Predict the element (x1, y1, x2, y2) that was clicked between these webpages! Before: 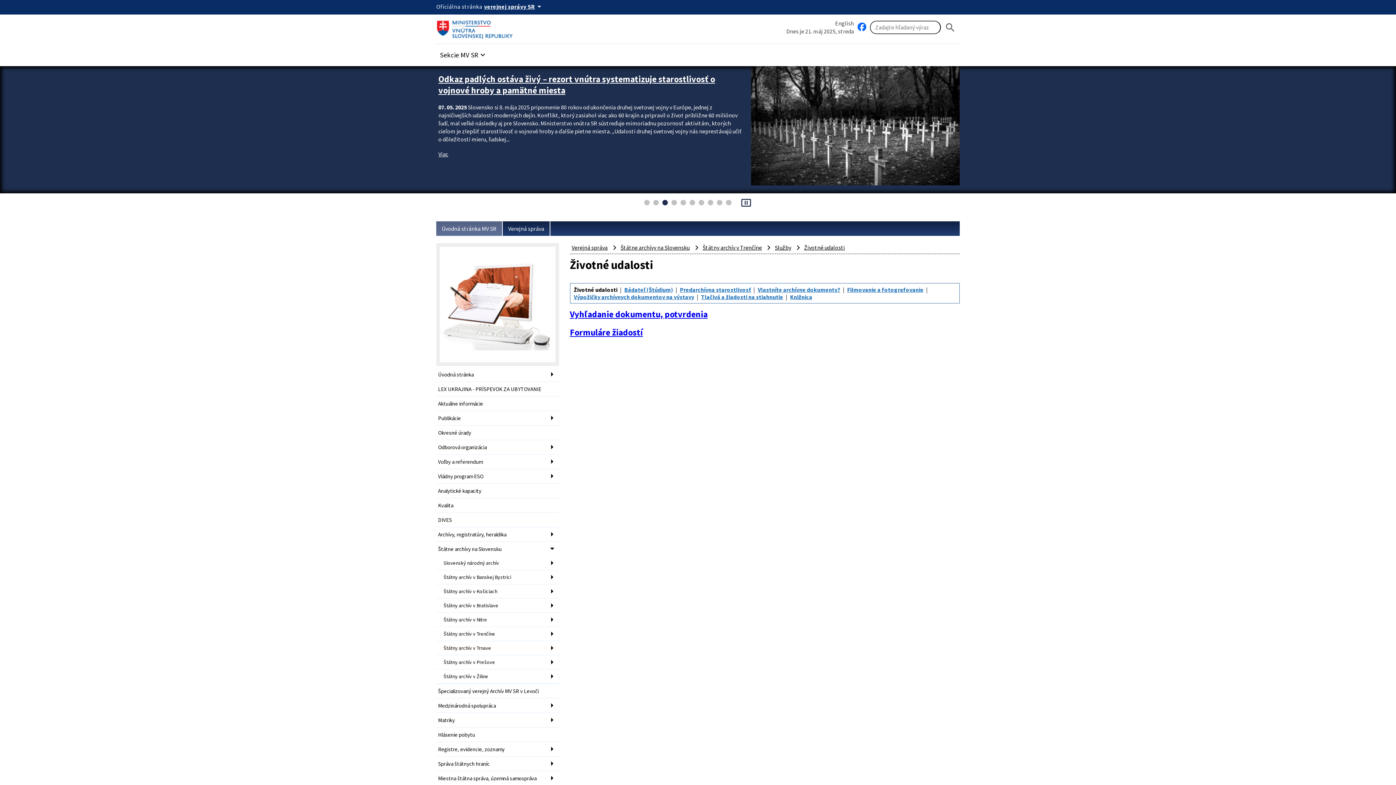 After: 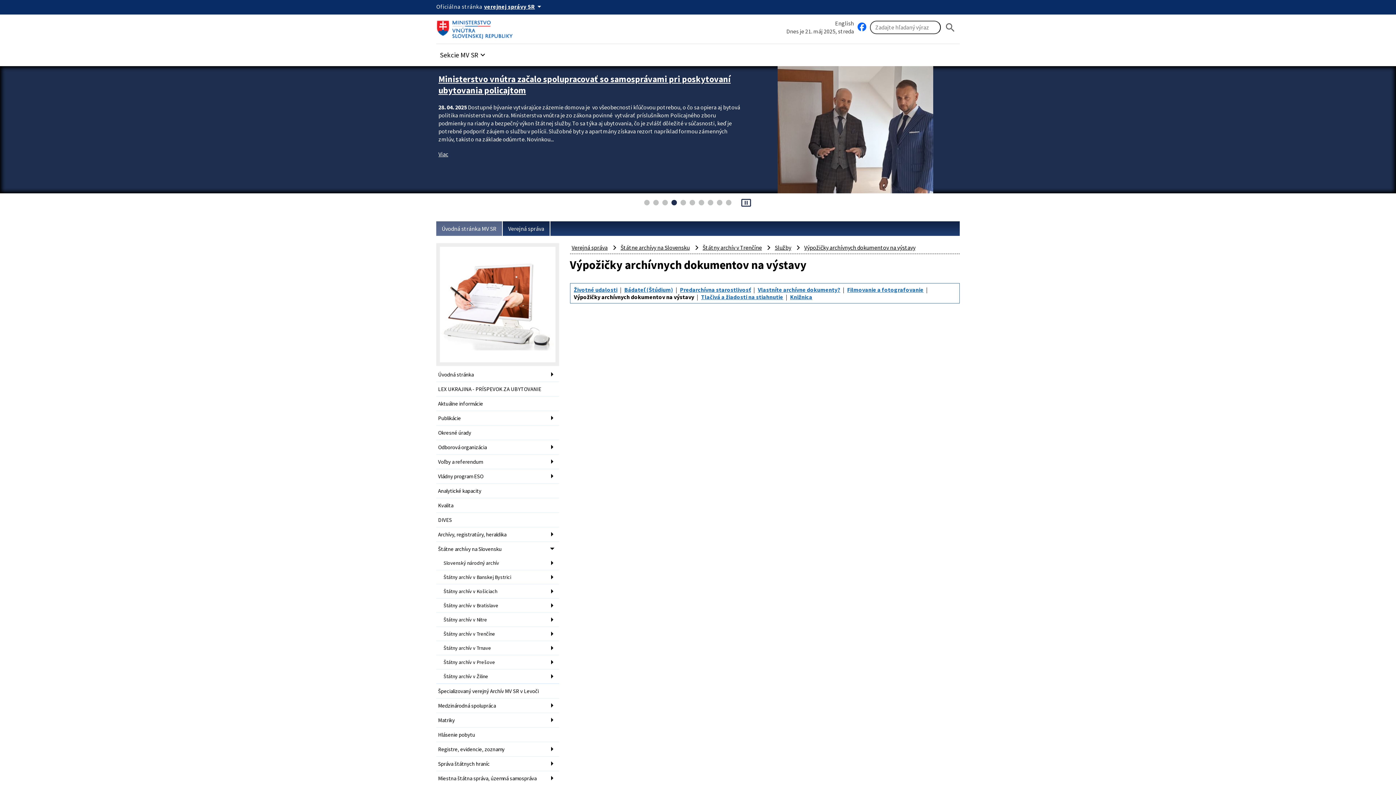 Action: label: Výpožičky archívnych dokumentov na výstavy bbox: (574, 293, 694, 300)